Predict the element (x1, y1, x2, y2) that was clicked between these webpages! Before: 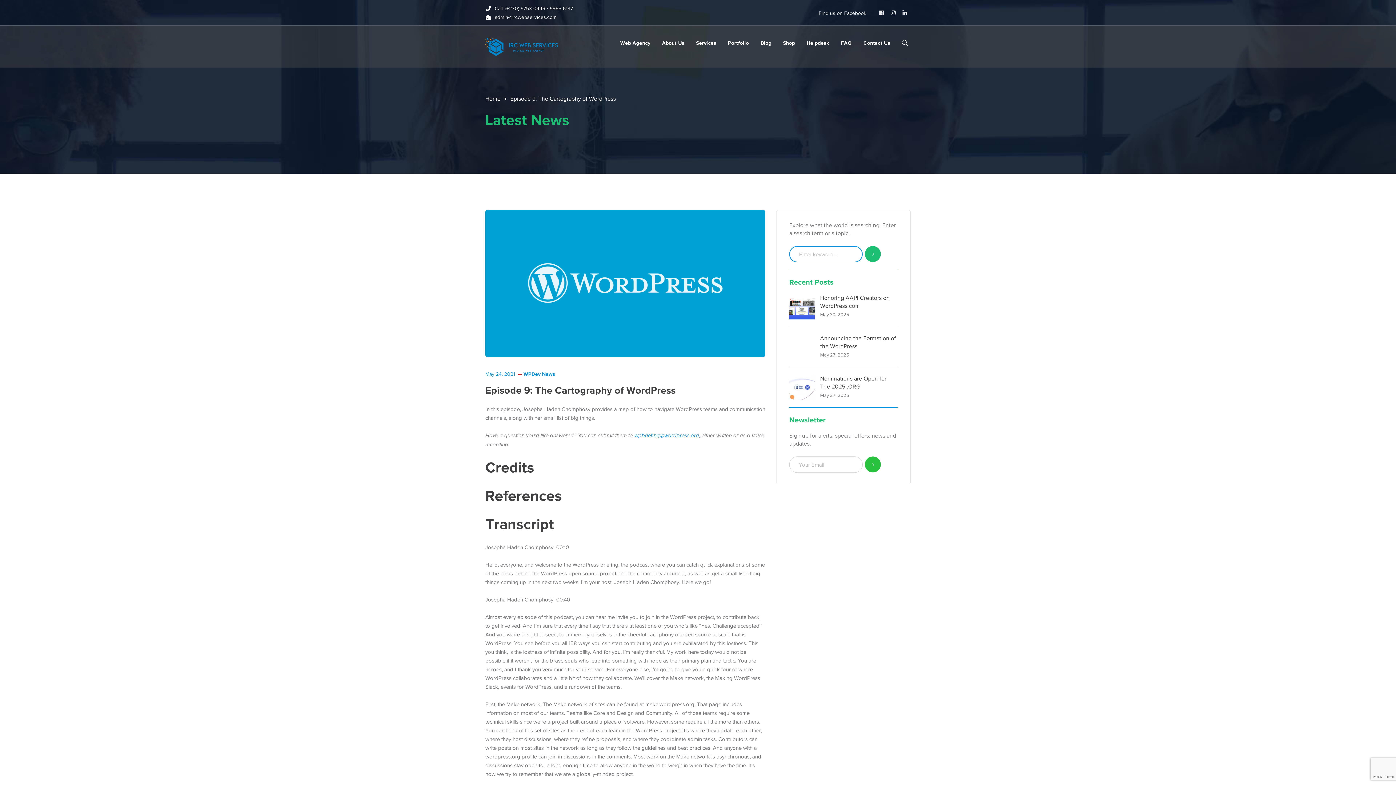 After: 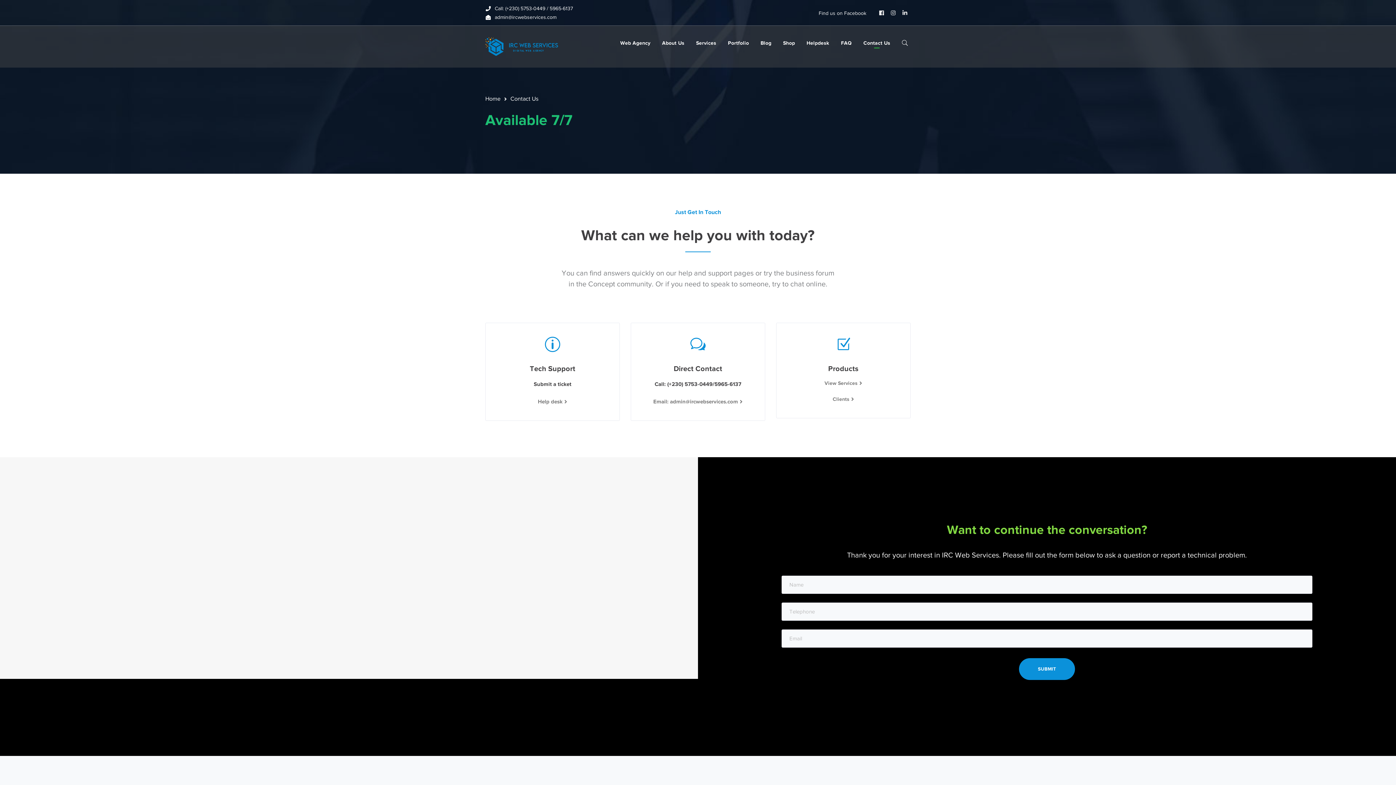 Action: label: Contact Us bbox: (863, 25, 890, 60)